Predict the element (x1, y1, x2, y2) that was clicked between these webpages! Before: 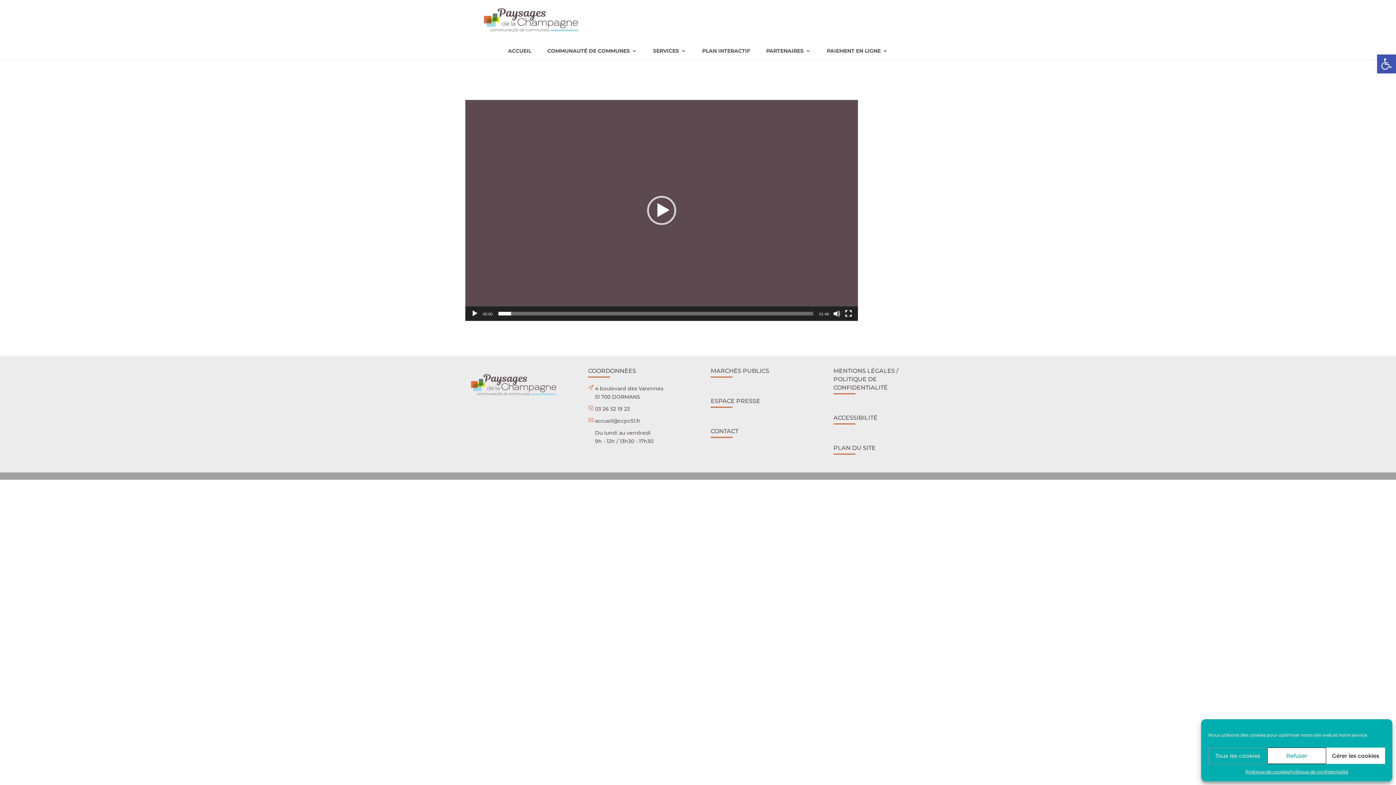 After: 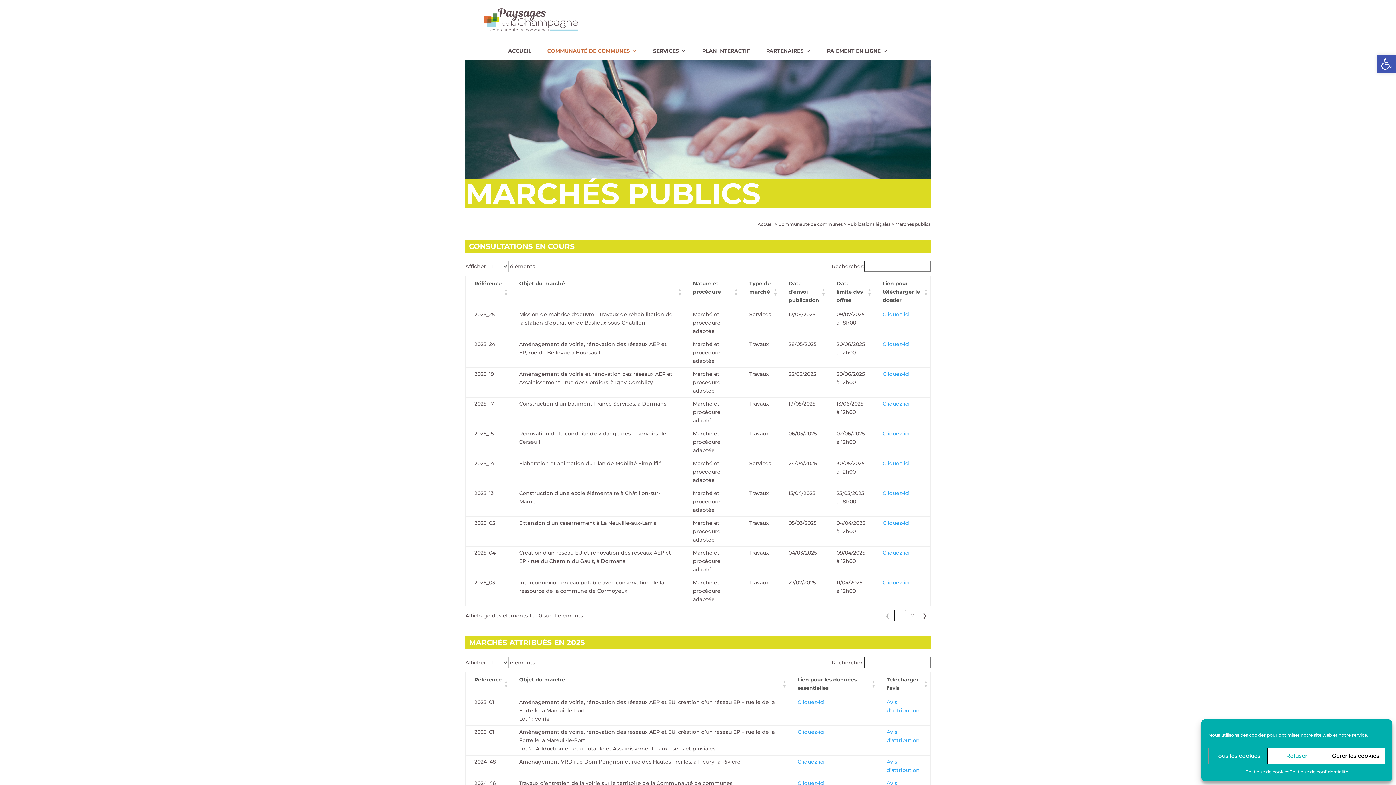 Action: bbox: (710, 367, 769, 374) label: MARCHÉS PUBLICS